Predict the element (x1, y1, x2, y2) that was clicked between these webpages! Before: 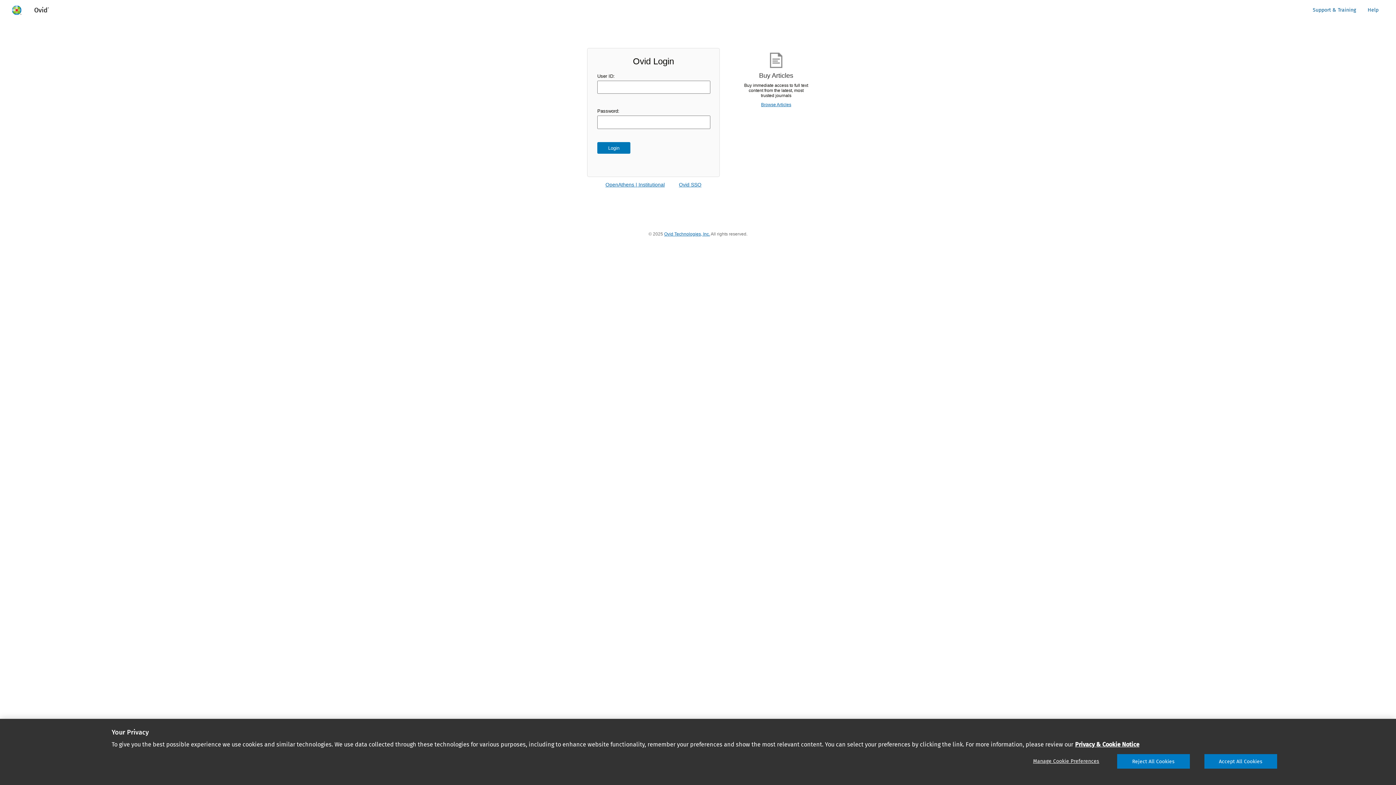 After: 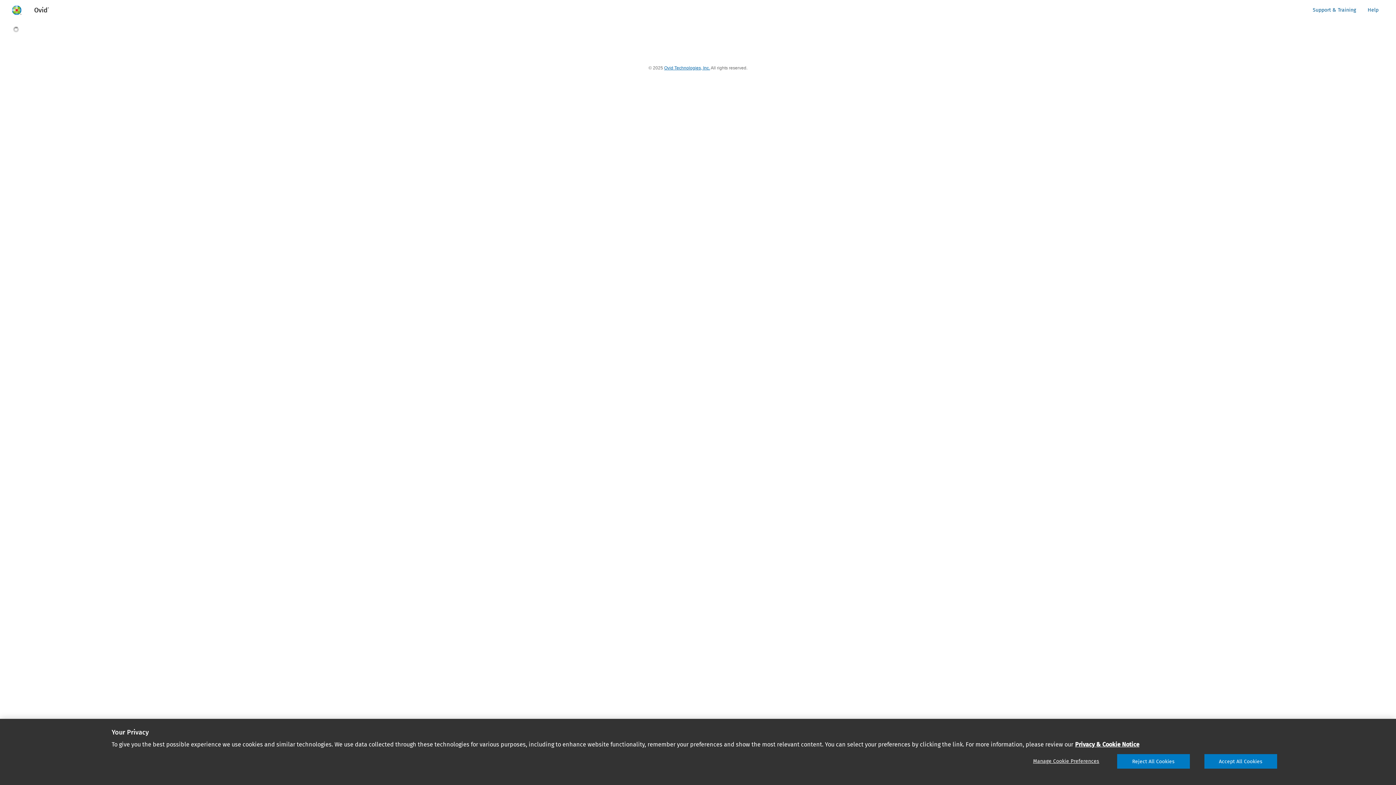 Action: bbox: (605, 181, 664, 187) label: OpenAthens | Institutional